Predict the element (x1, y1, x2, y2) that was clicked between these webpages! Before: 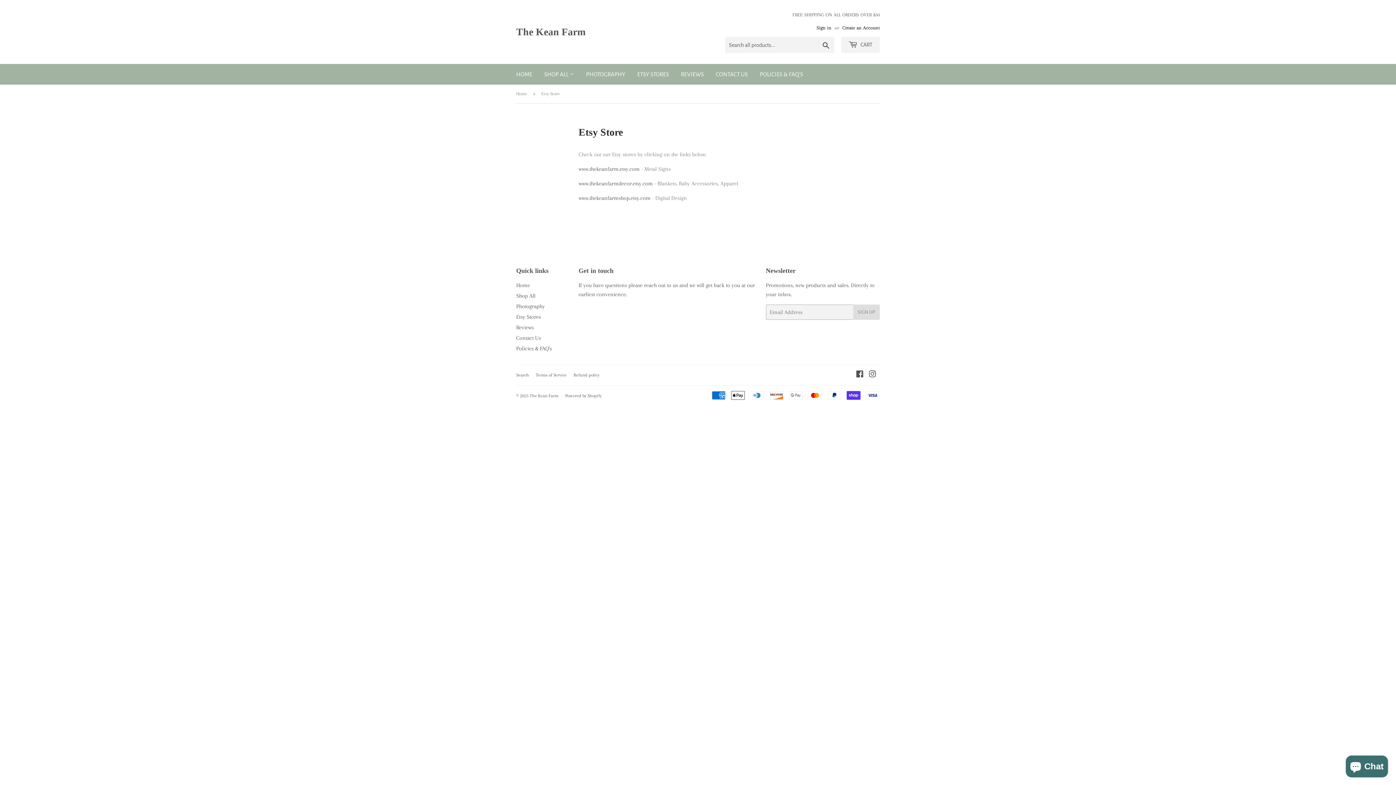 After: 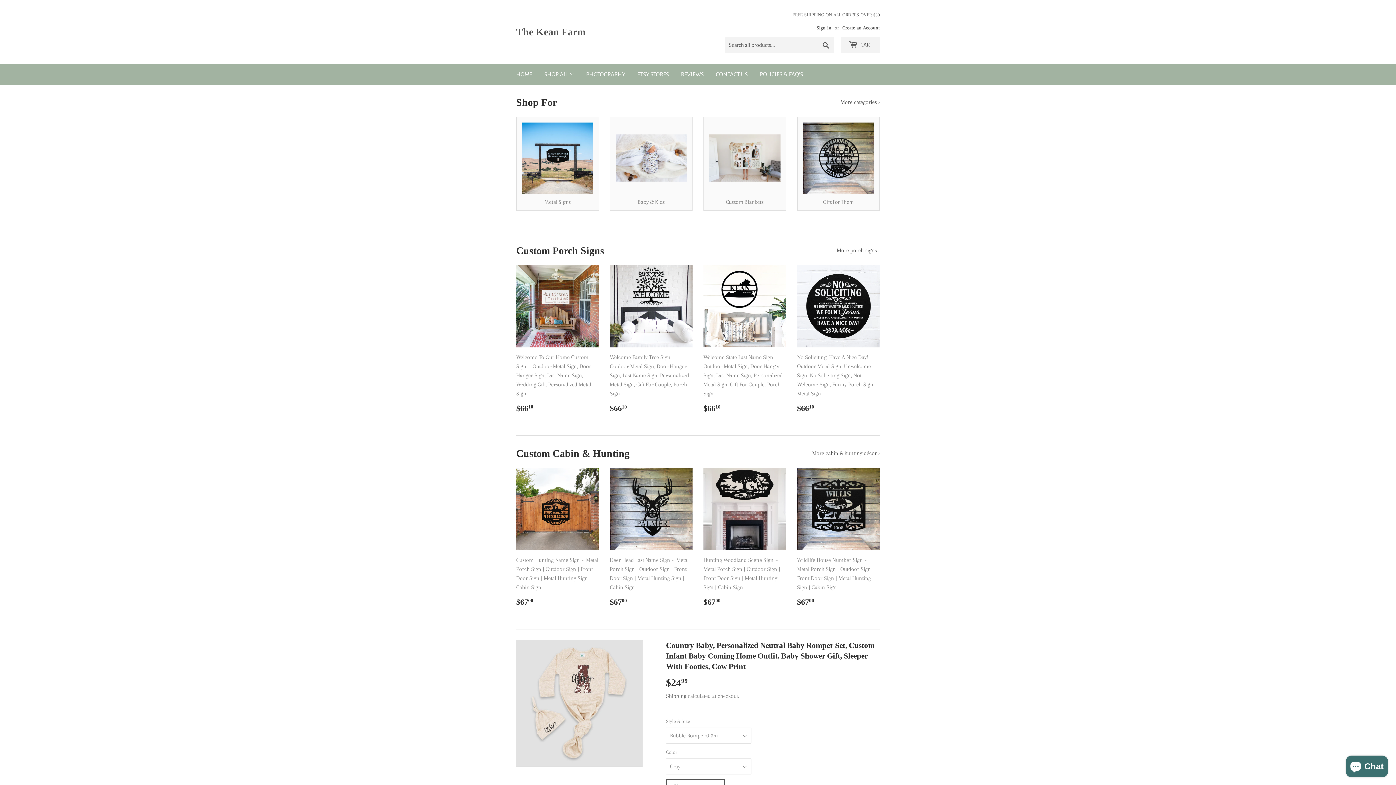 Action: label: Home bbox: (516, 84, 529, 102)